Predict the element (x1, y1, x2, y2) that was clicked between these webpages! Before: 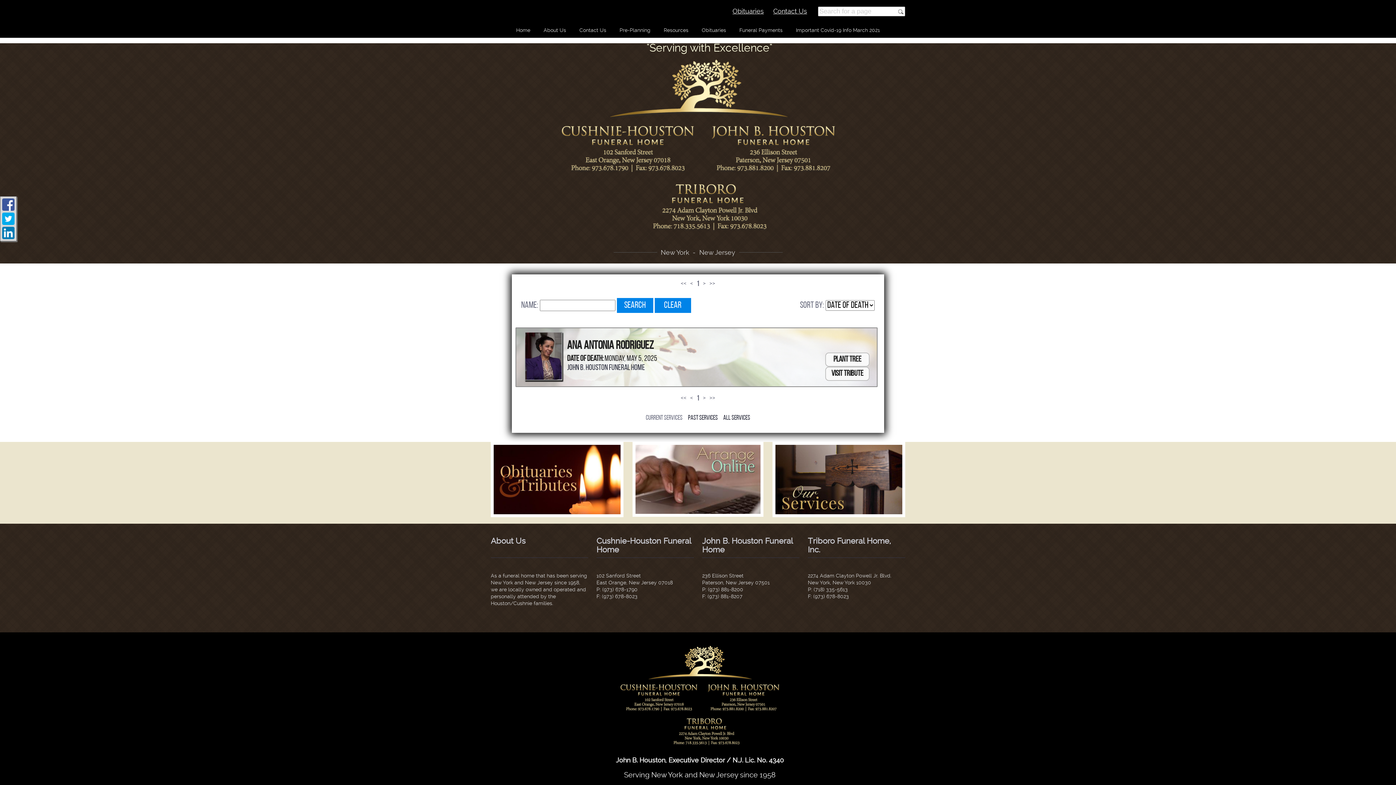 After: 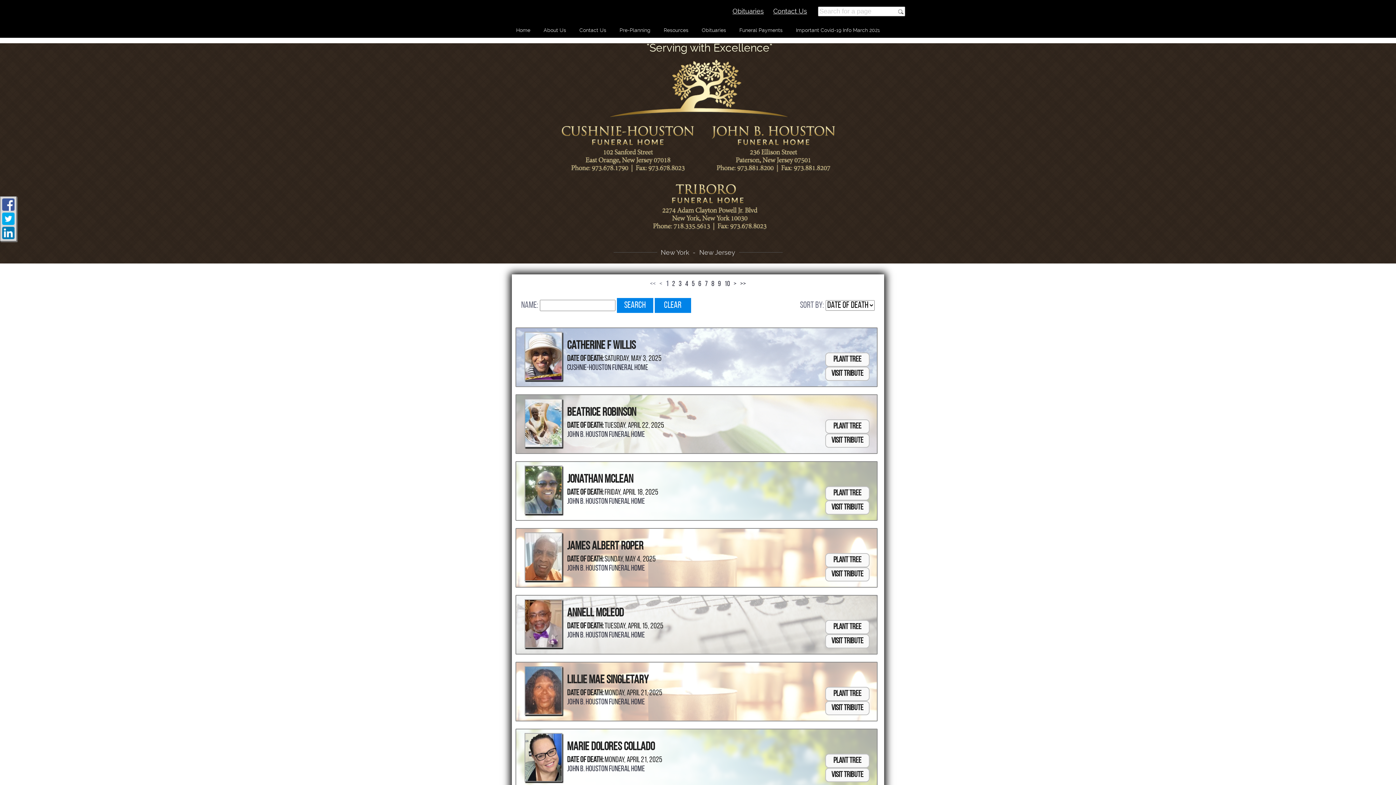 Action: label: Past Services bbox: (688, 413, 718, 422)